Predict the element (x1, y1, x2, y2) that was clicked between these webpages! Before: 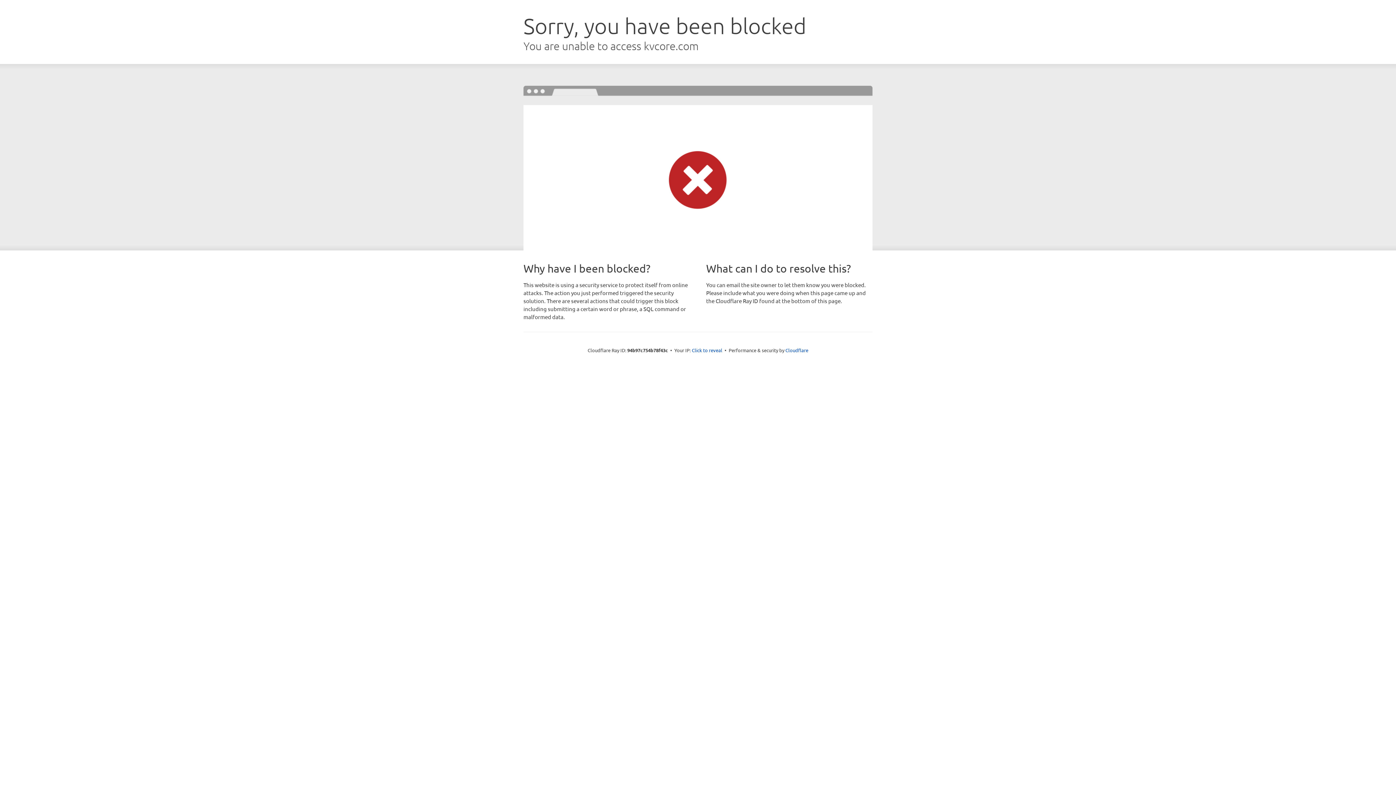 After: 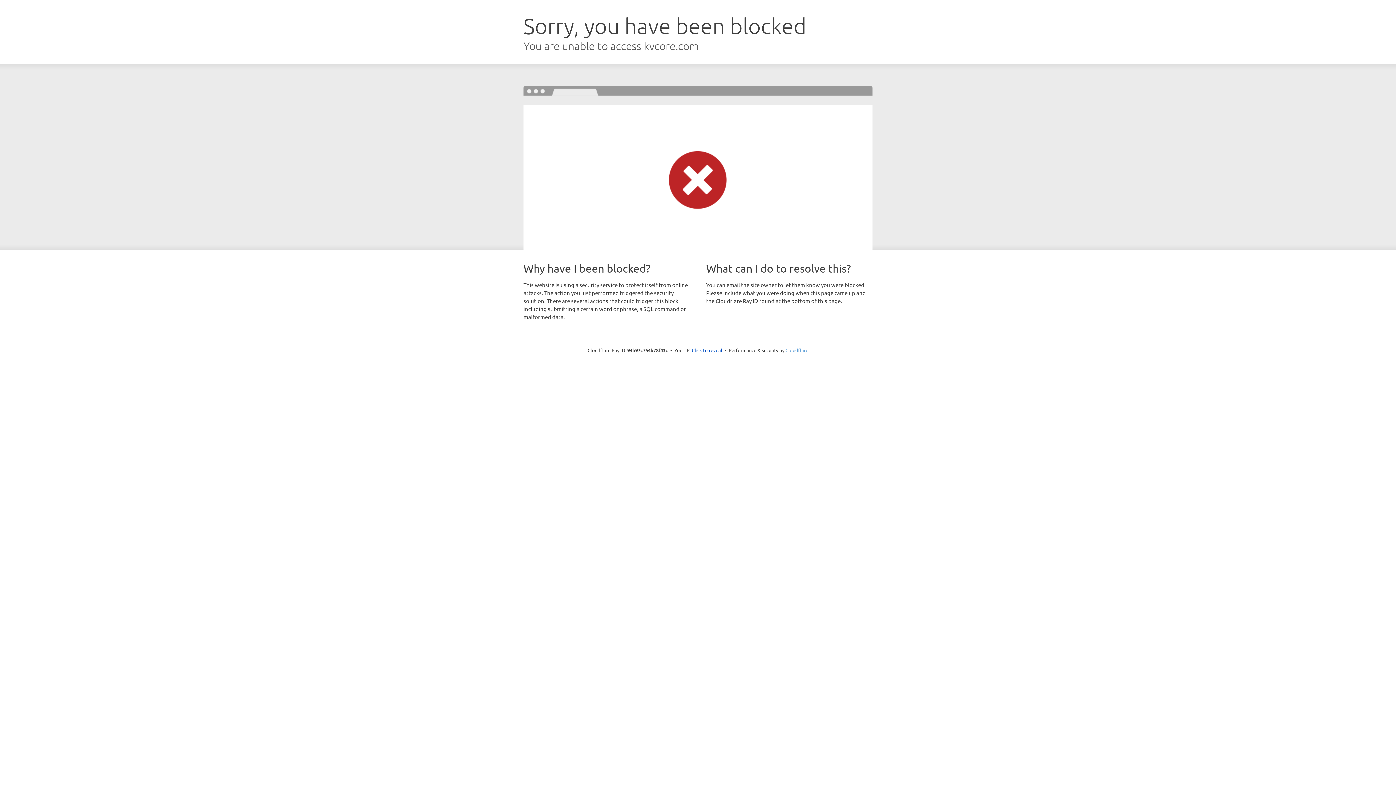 Action: label: Cloudflare bbox: (785, 347, 808, 353)